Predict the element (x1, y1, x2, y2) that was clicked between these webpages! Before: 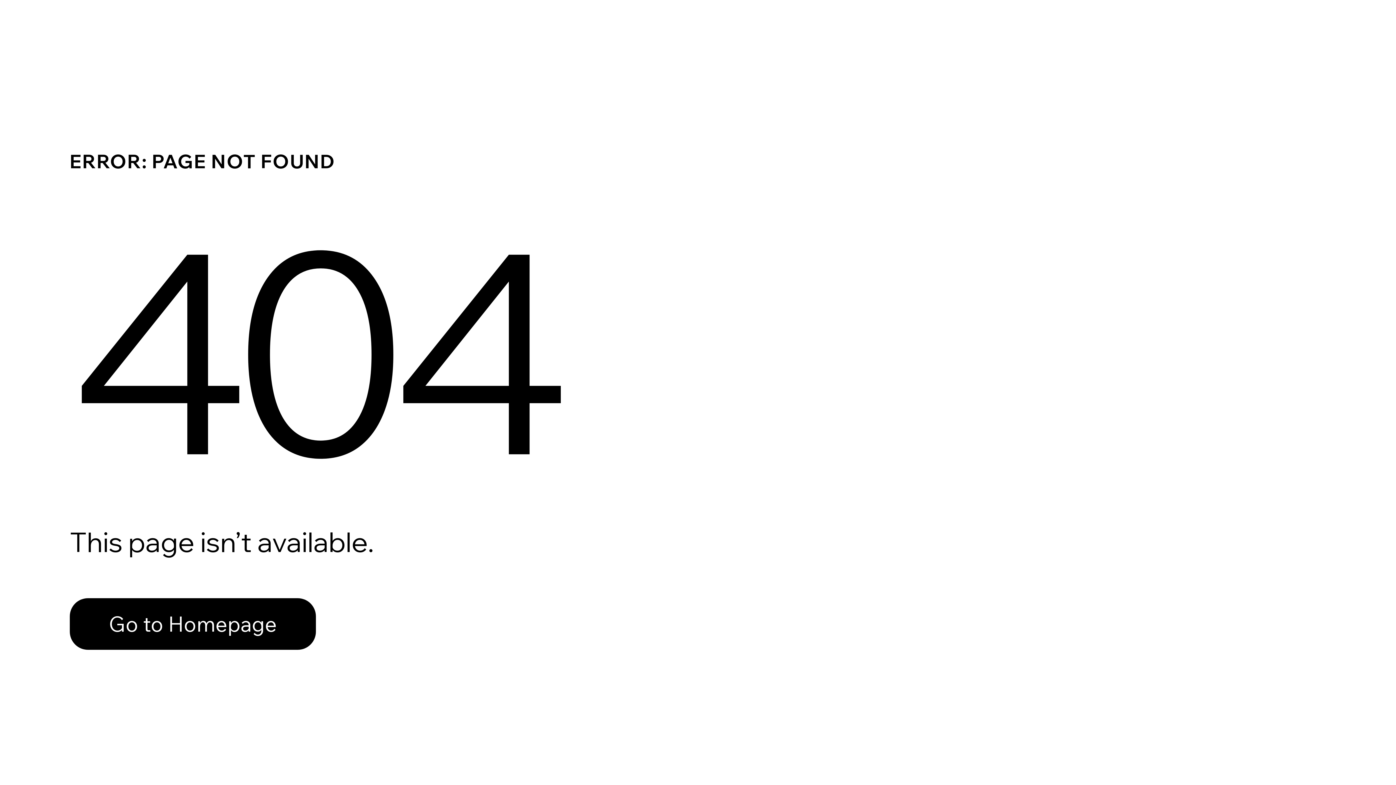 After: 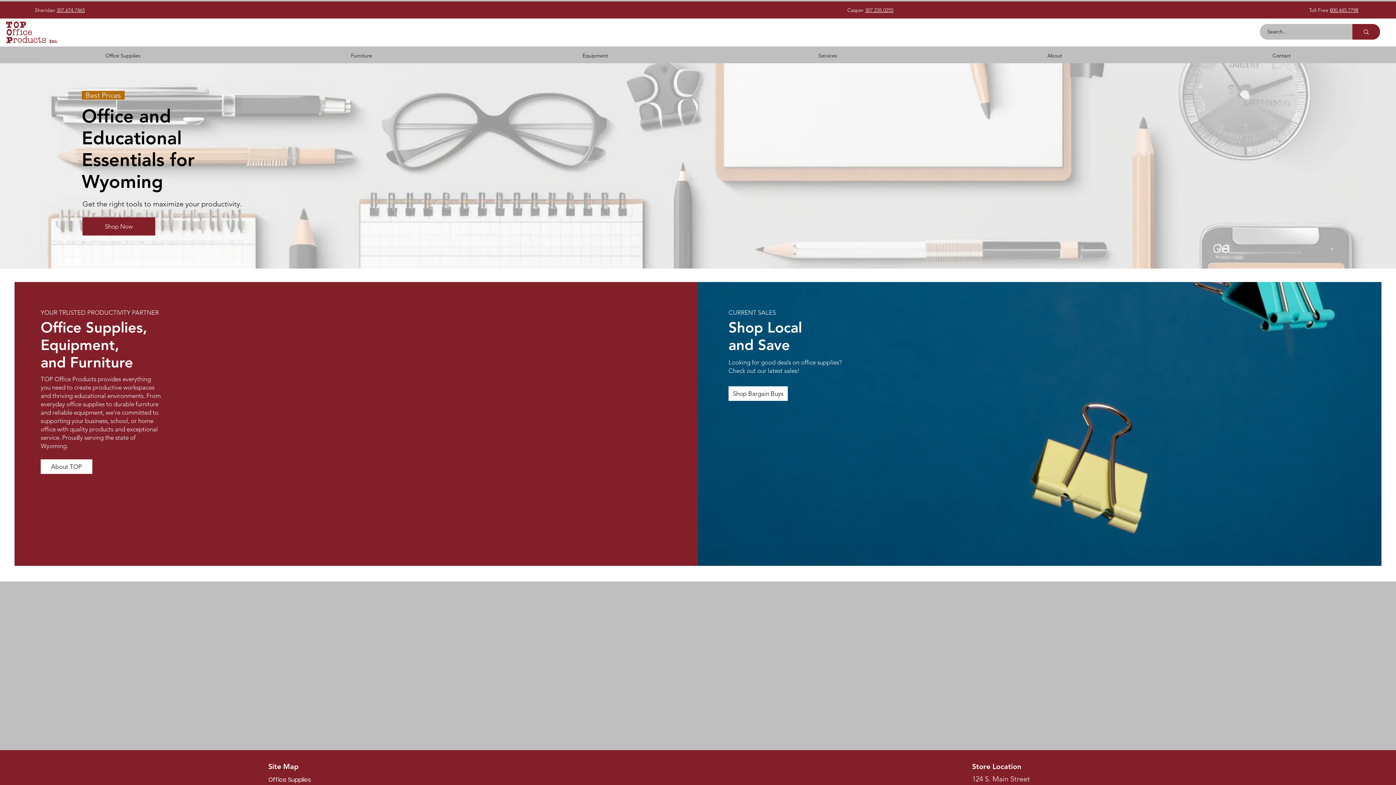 Action: label: Go to Homepage bbox: (69, 582, 768, 659)